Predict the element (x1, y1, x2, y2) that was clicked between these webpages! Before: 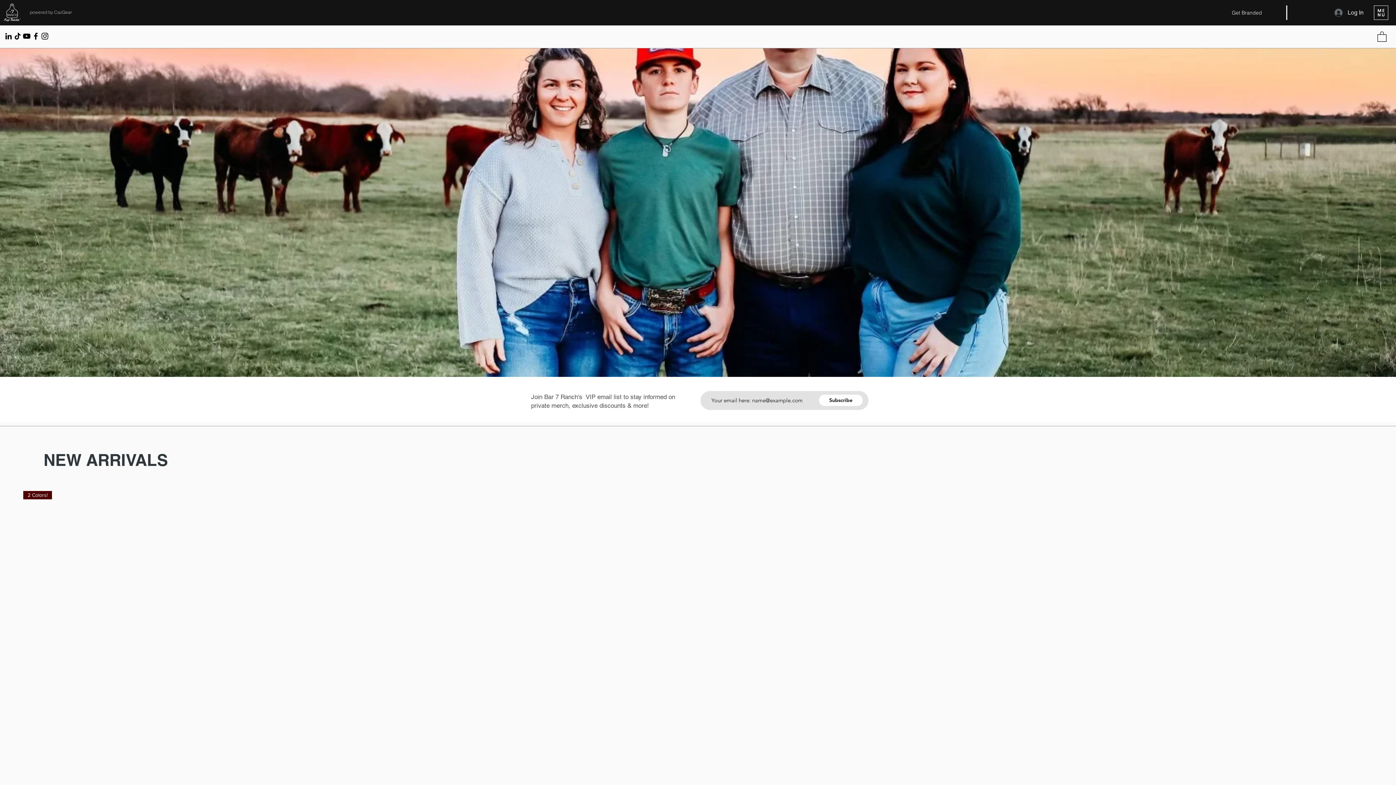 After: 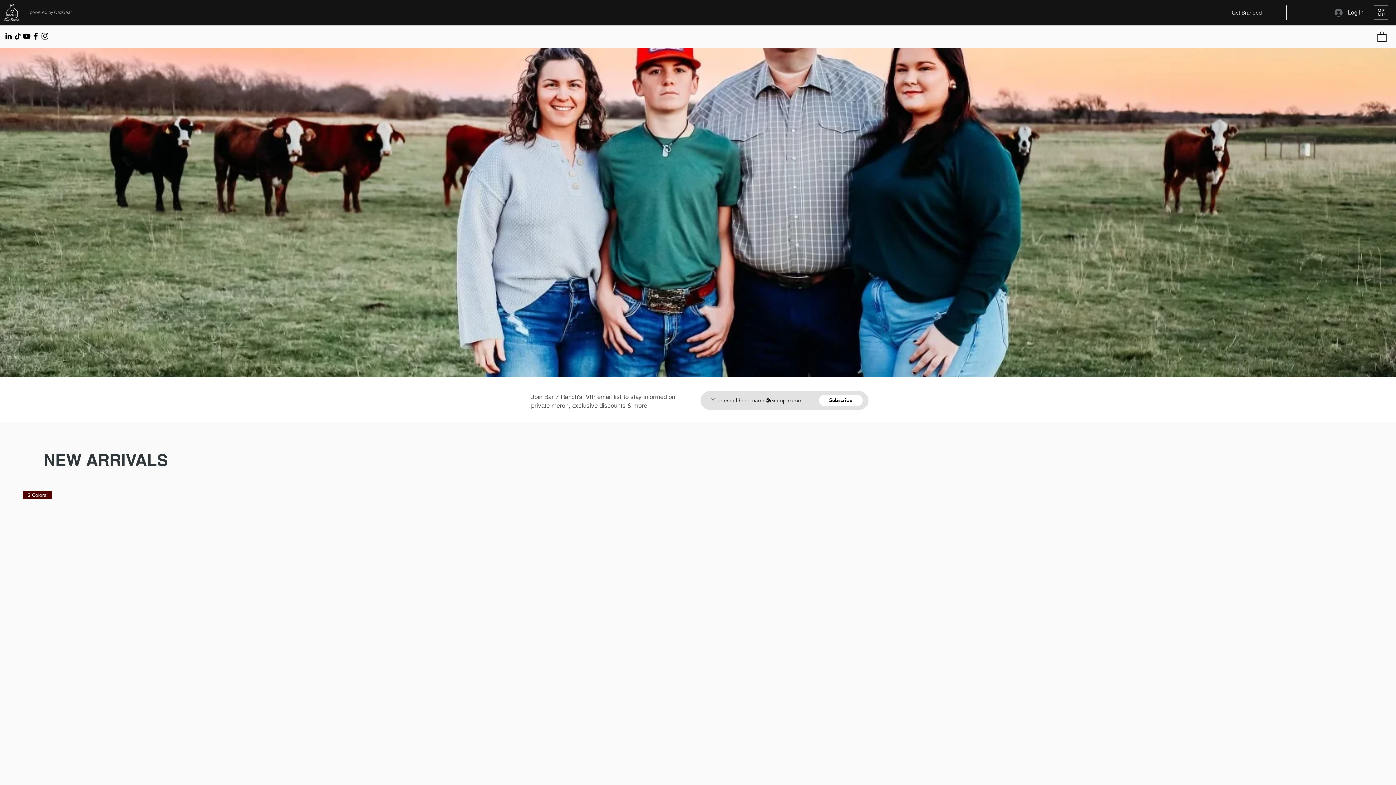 Action: bbox: (40, 31, 49, 40)